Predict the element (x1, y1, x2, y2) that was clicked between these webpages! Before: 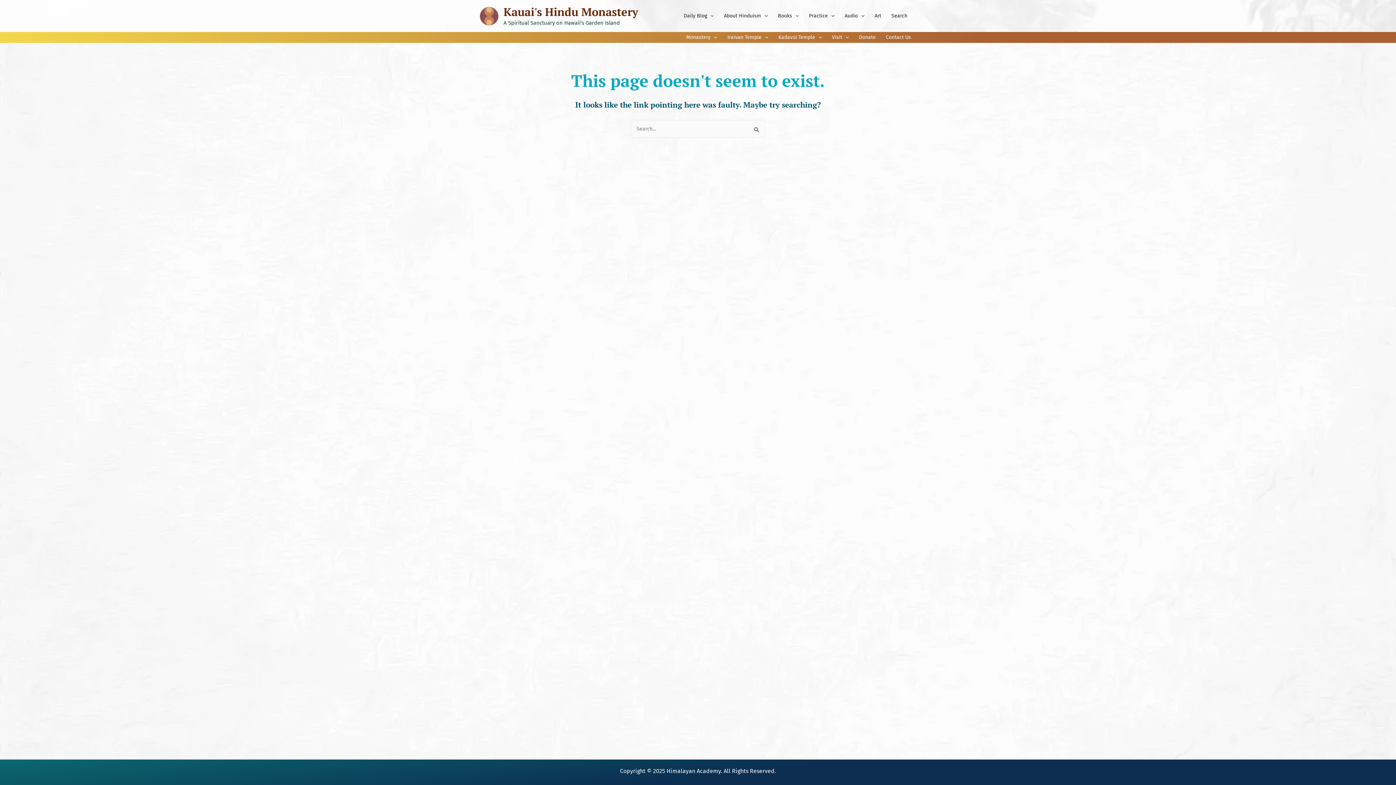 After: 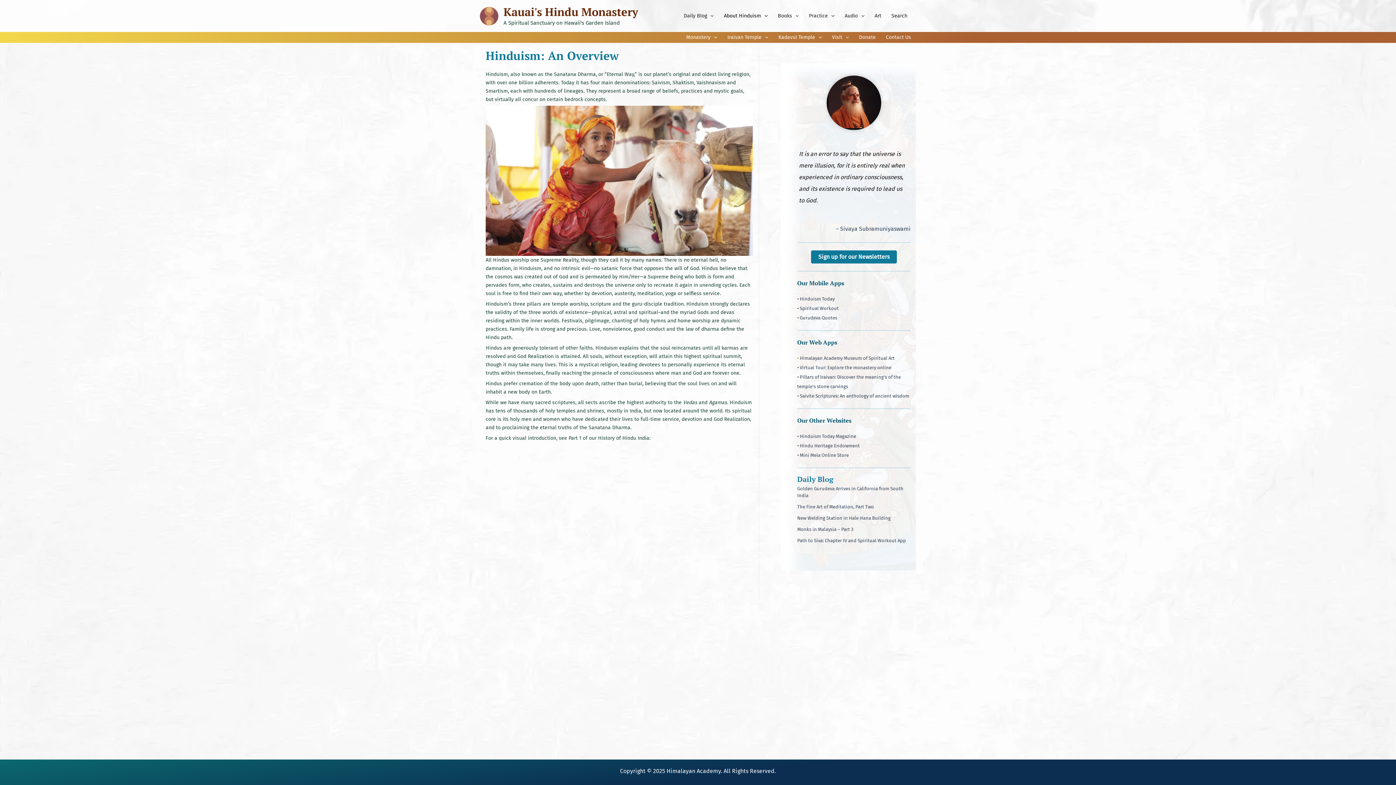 Action: label: About Hinduism bbox: (719, 10, 773, 21)